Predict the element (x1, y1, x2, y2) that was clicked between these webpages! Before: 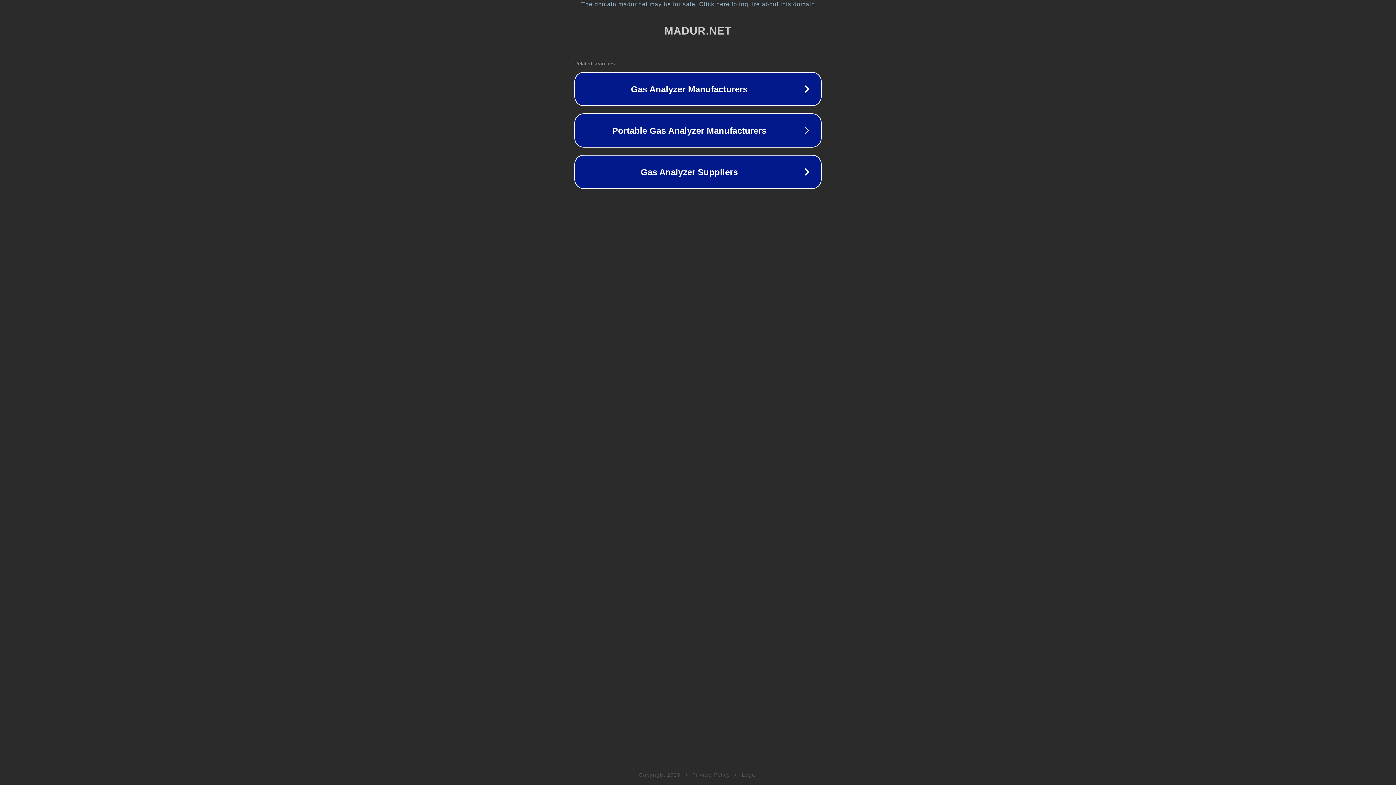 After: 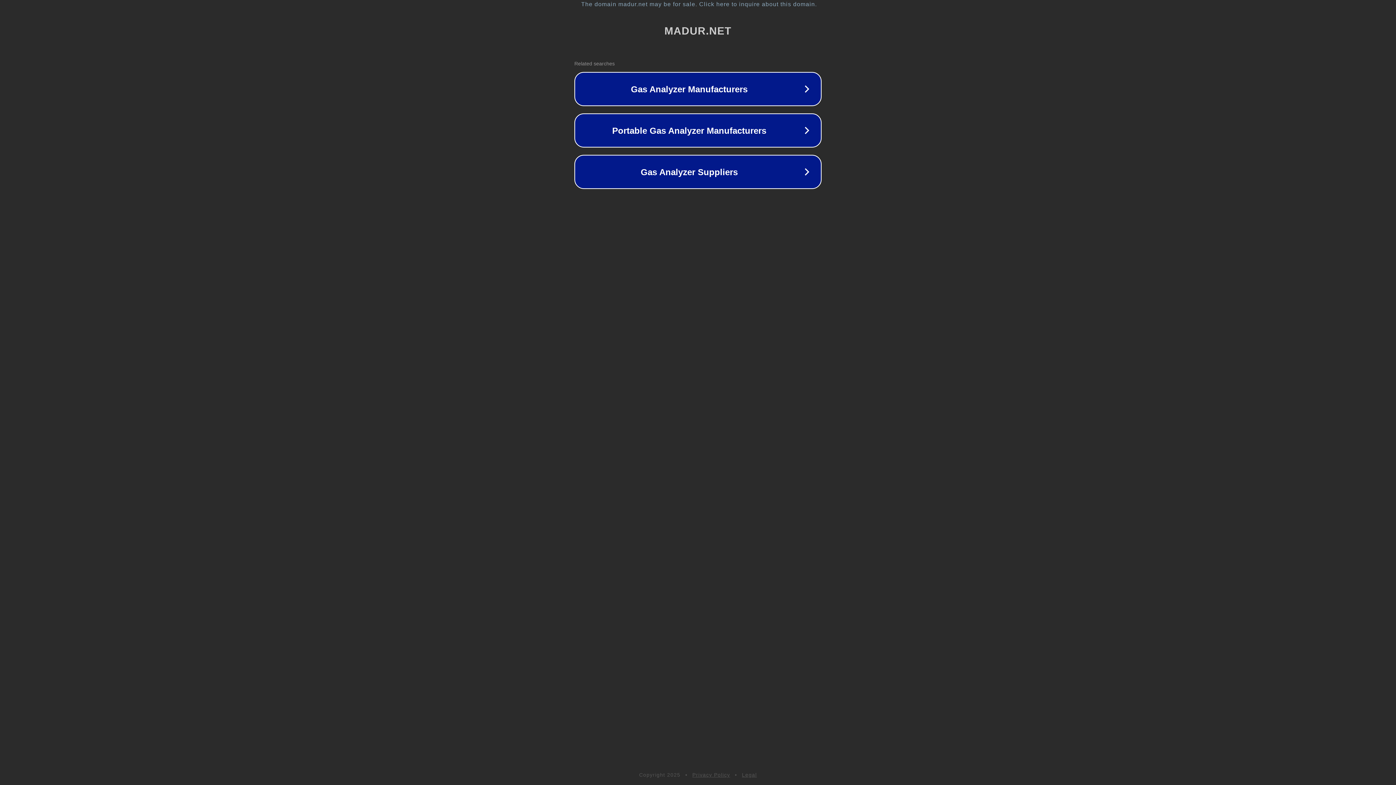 Action: bbox: (692, 772, 730, 778) label: Privacy Policy